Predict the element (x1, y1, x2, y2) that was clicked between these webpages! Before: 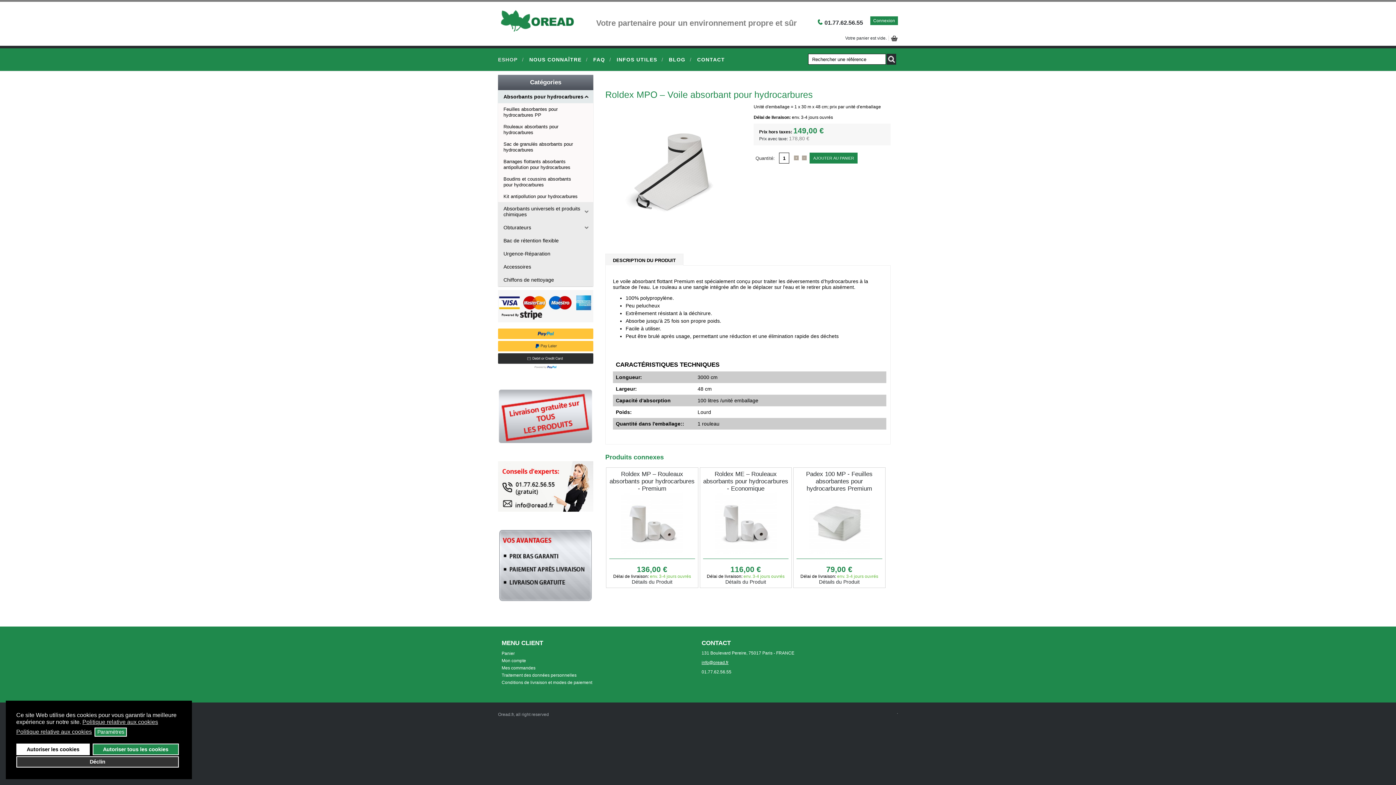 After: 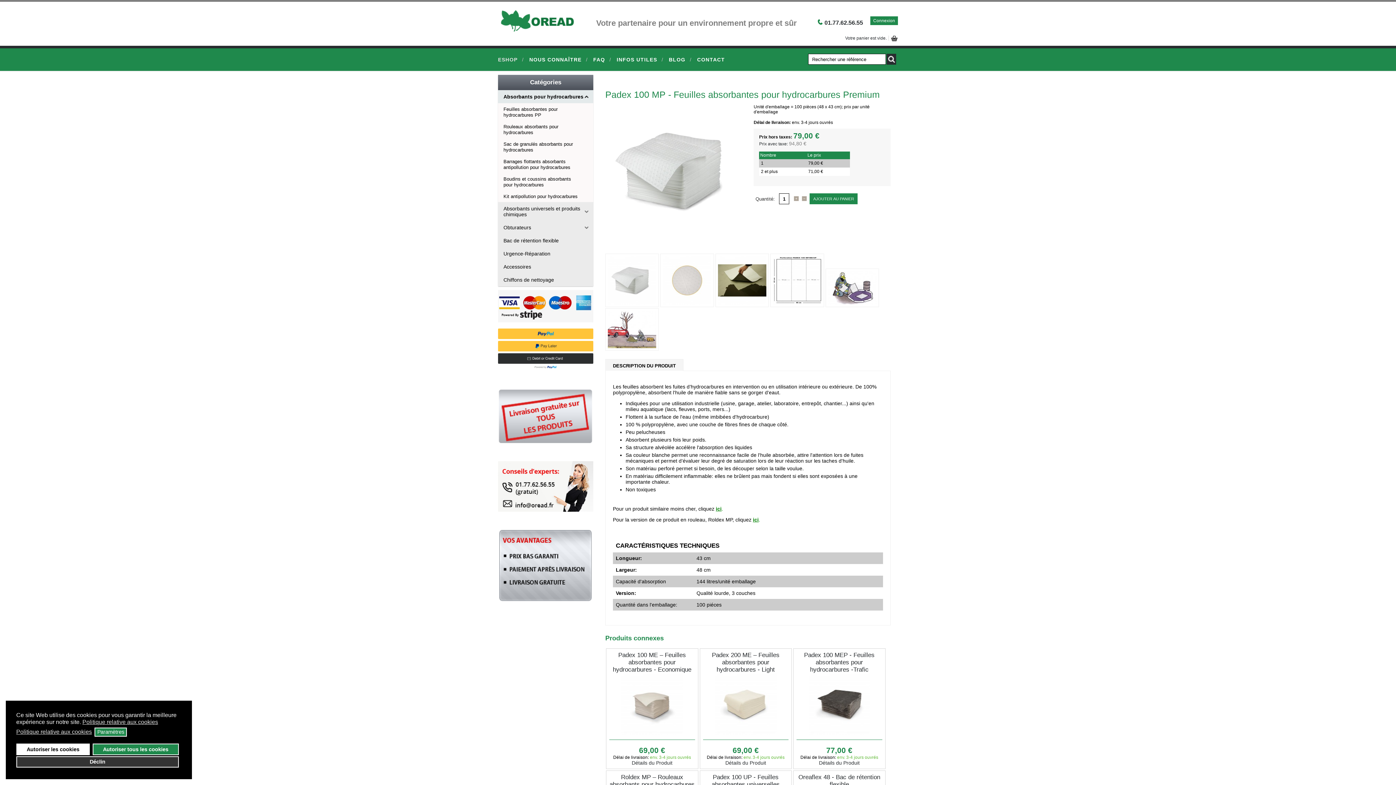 Action: bbox: (796, 492, 882, 565) label: PADEX 100 MP - FEUILLES ABSORBANTES POUR HYDROCARBURES PREMIUM